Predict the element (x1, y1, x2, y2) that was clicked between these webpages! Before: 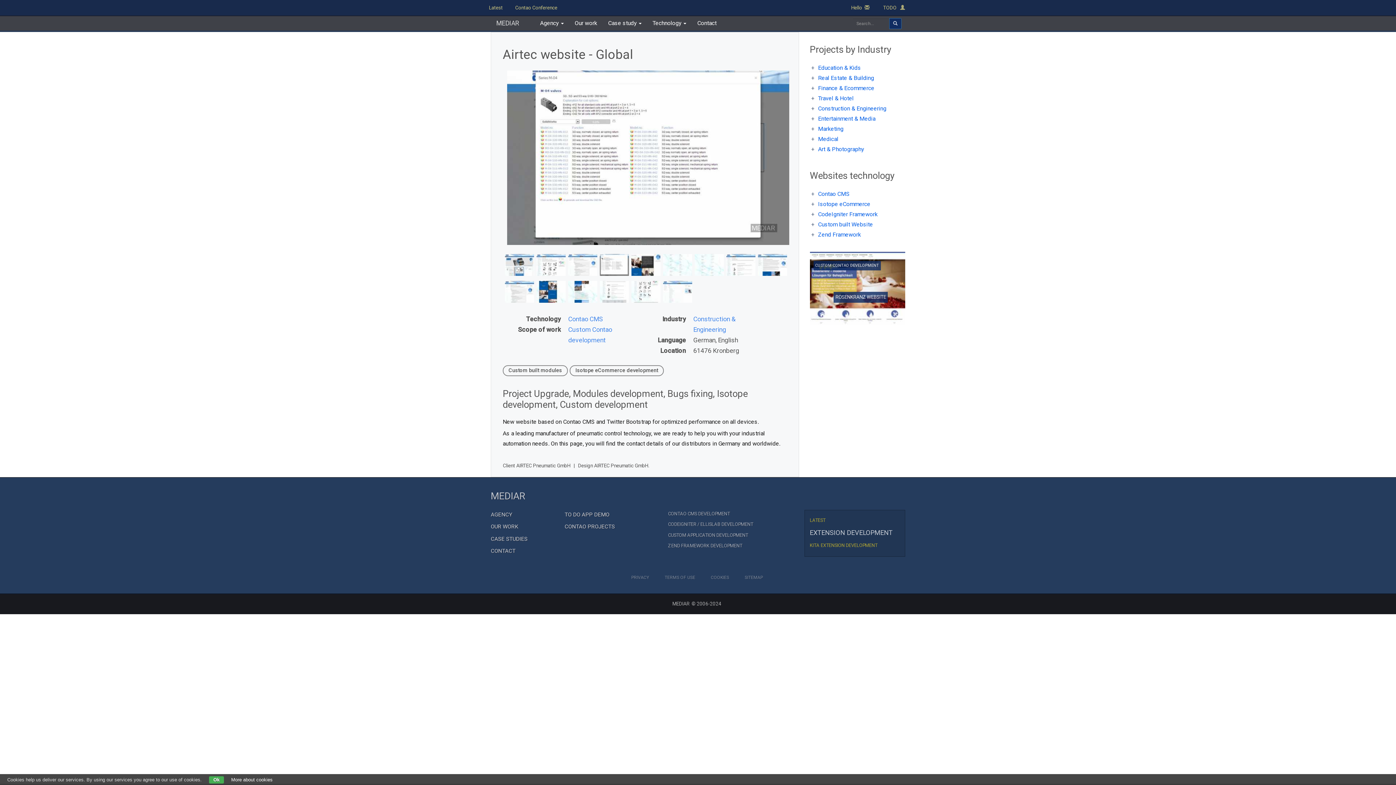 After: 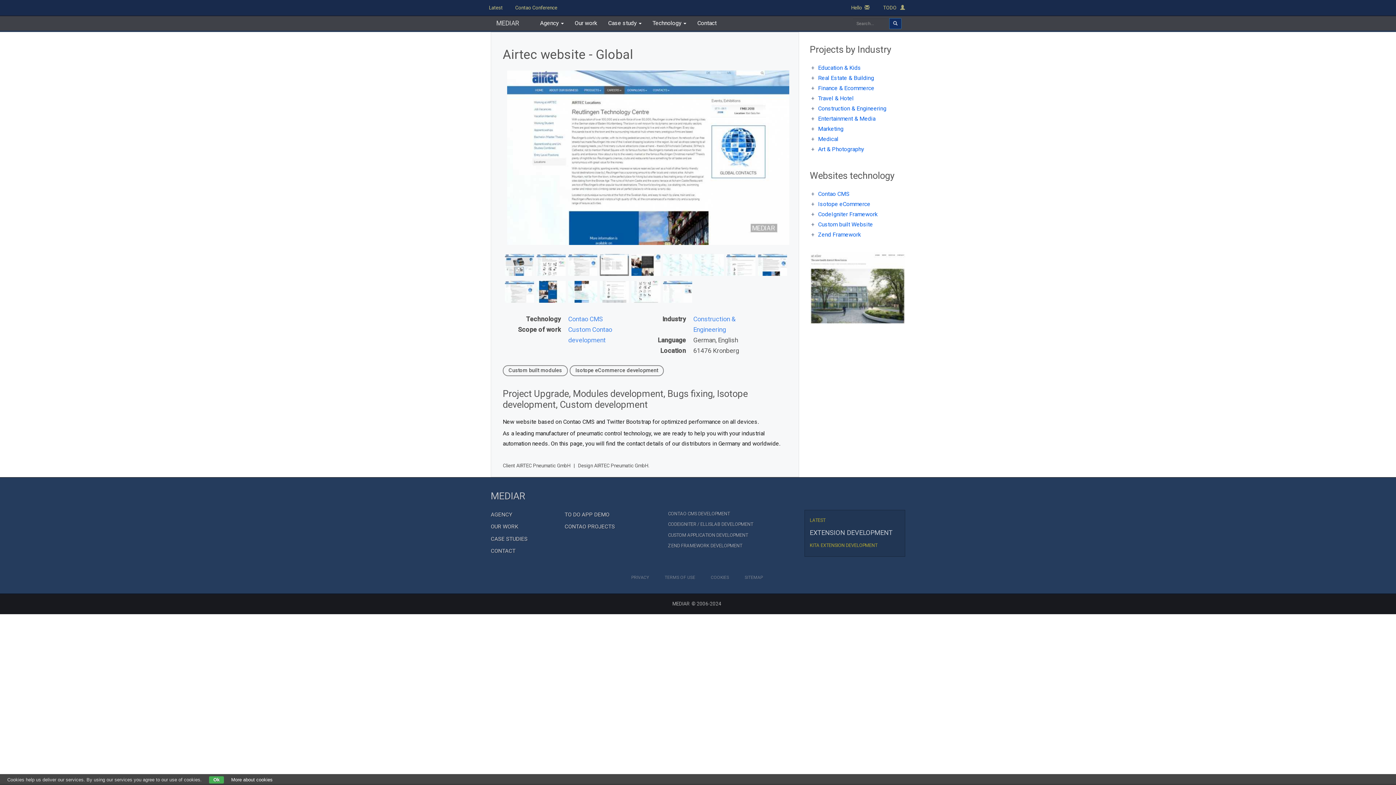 Action: label: TODO  bbox: (870, 0, 905, 15)